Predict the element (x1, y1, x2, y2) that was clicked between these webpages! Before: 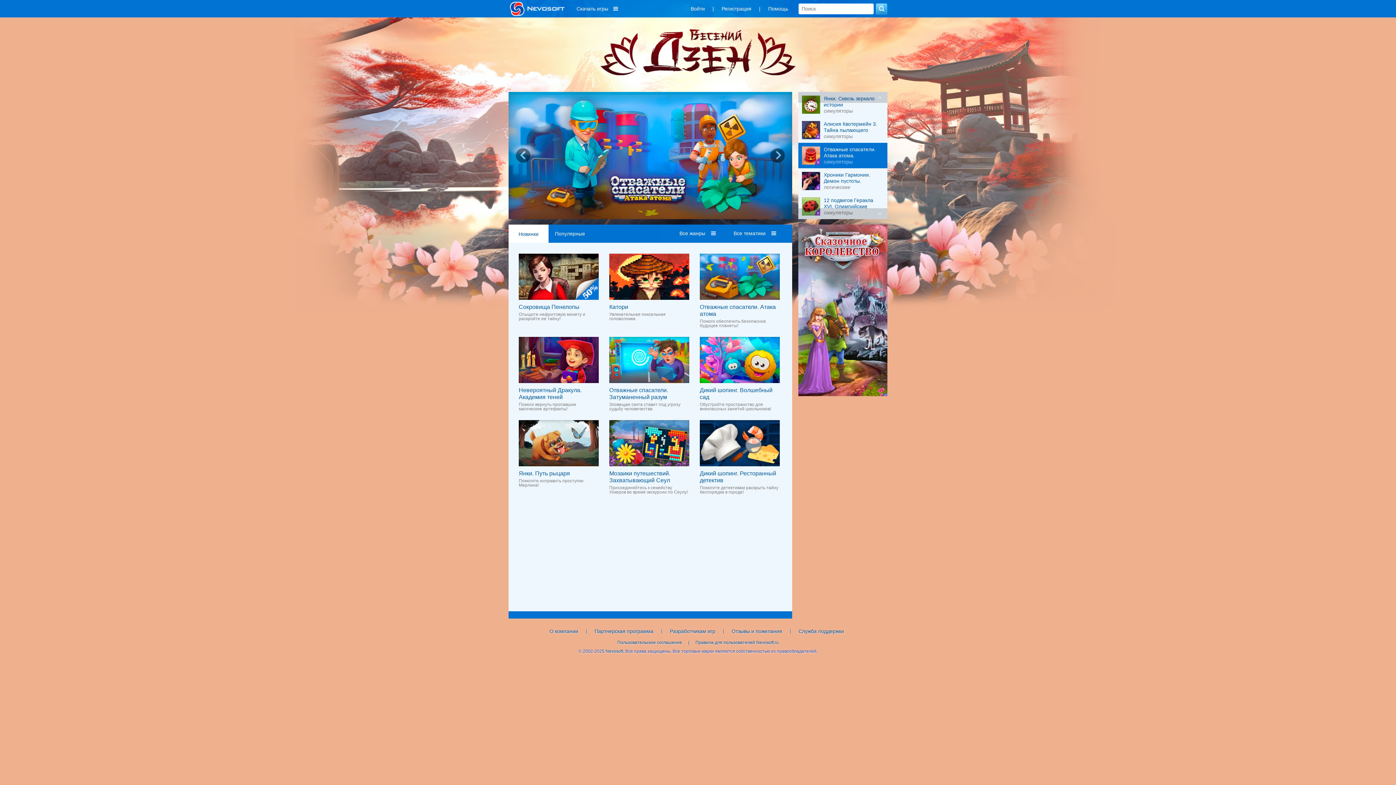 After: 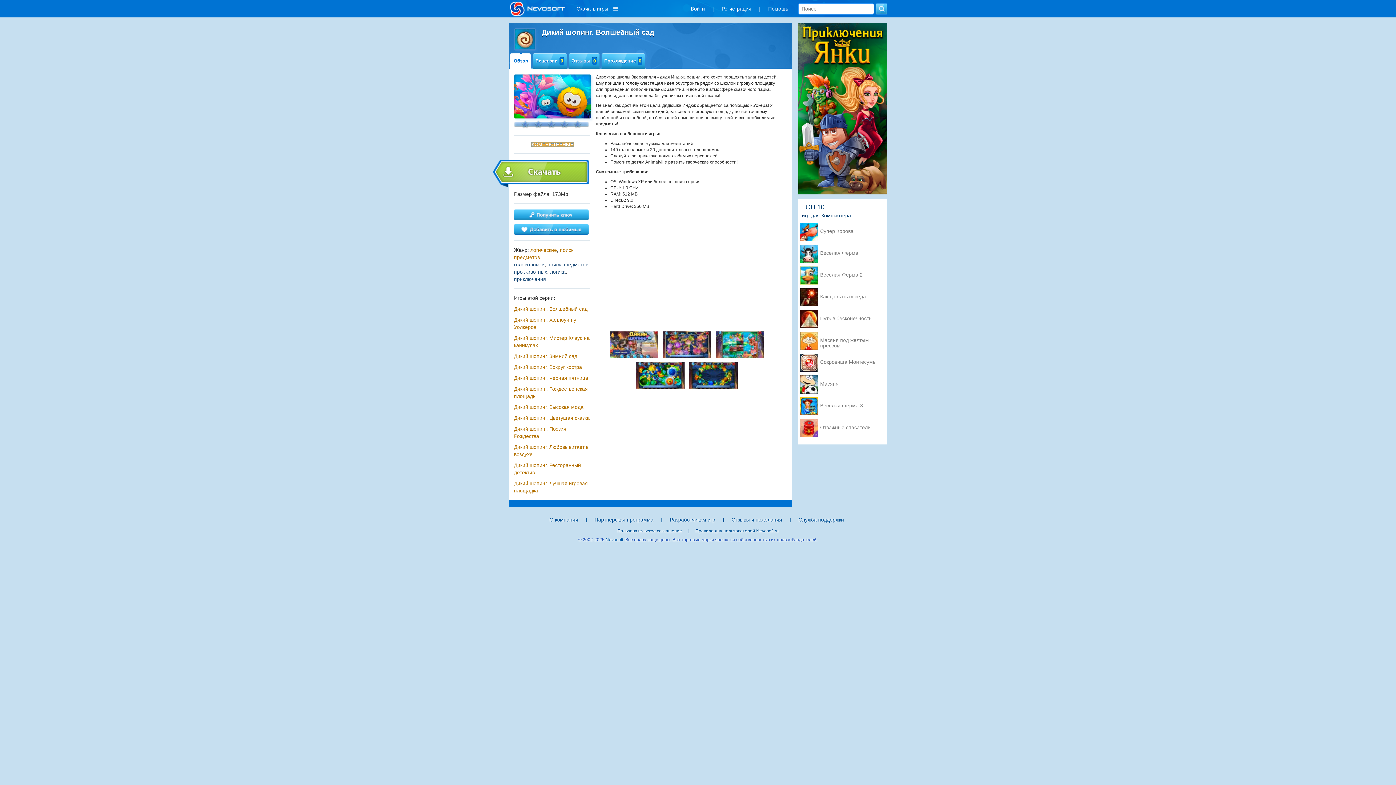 Action: bbox: (700, 337, 780, 386)